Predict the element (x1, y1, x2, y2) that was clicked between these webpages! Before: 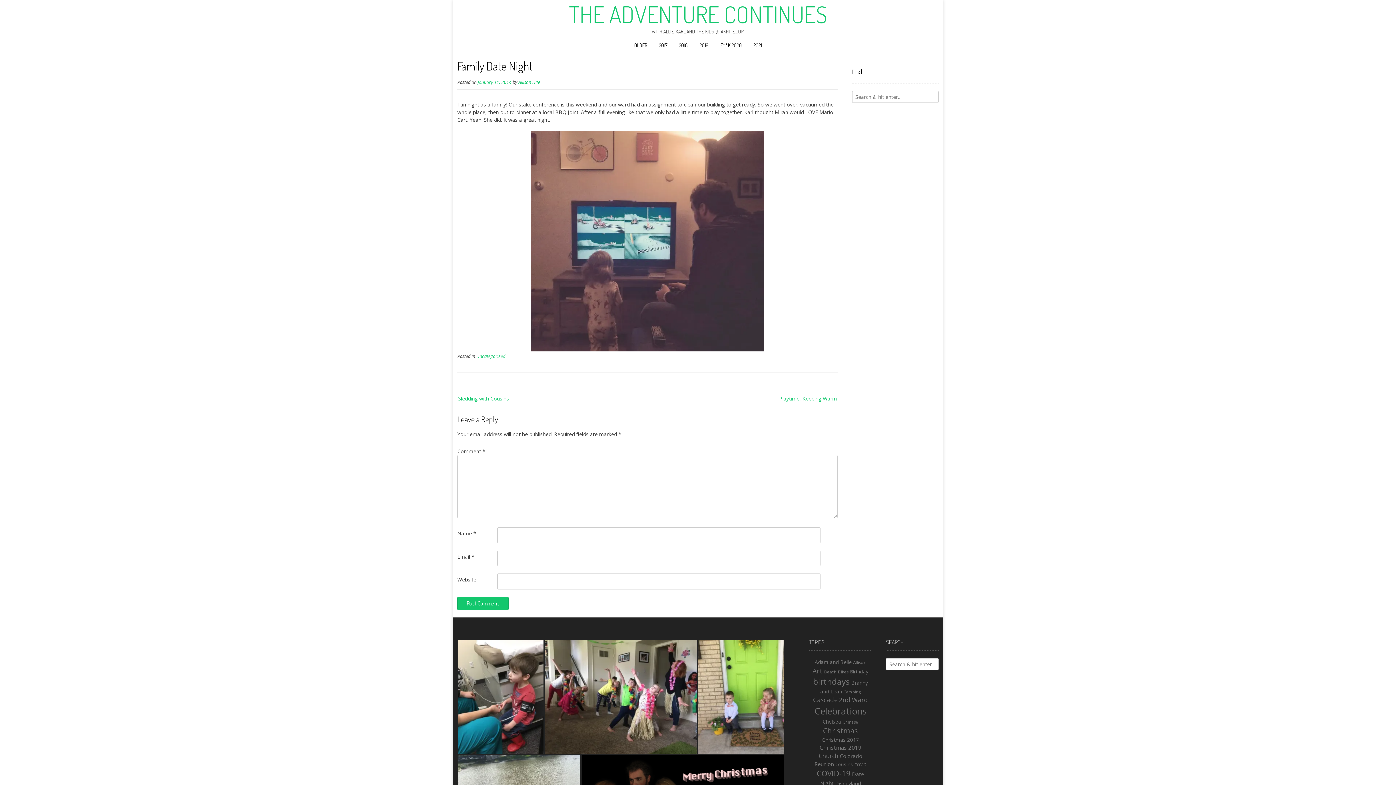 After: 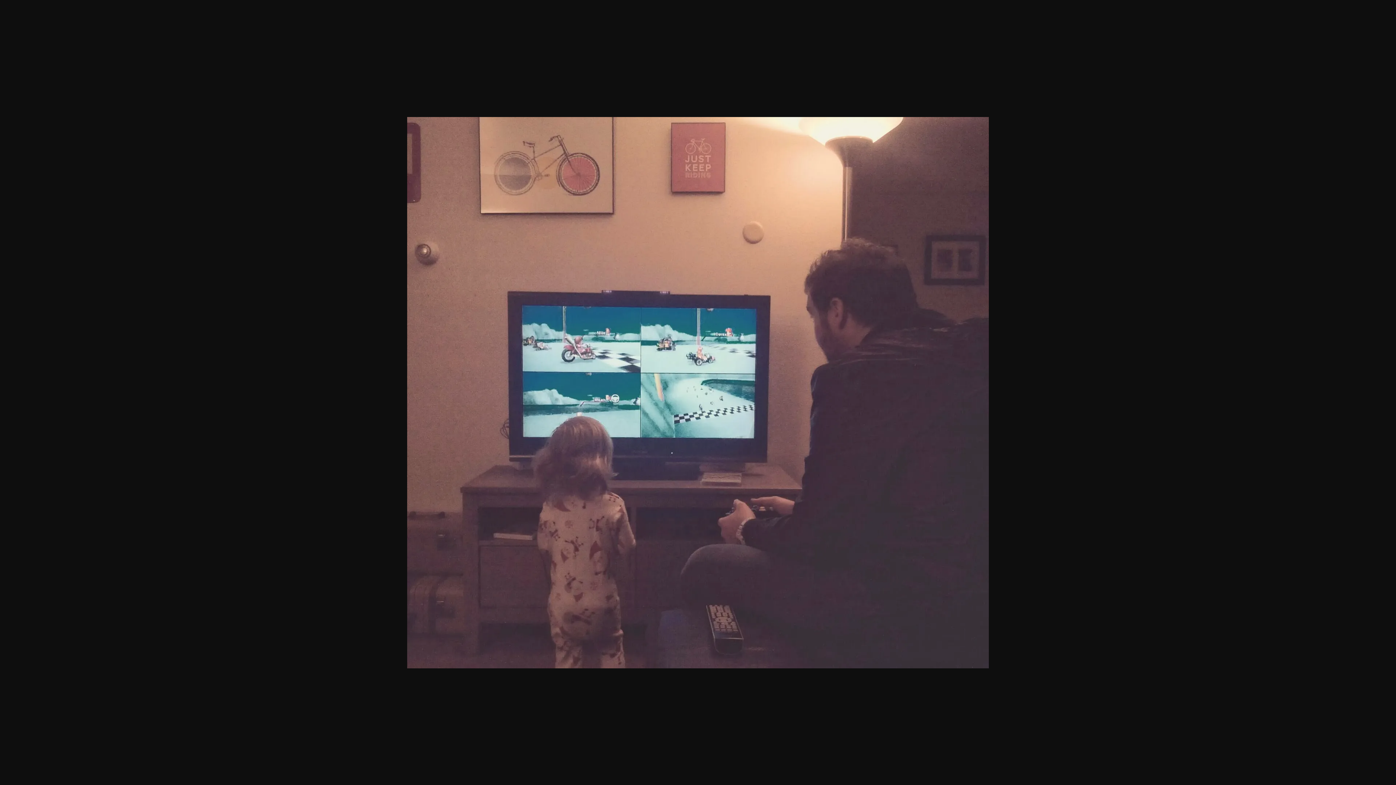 Action: bbox: (531, 346, 764, 353)